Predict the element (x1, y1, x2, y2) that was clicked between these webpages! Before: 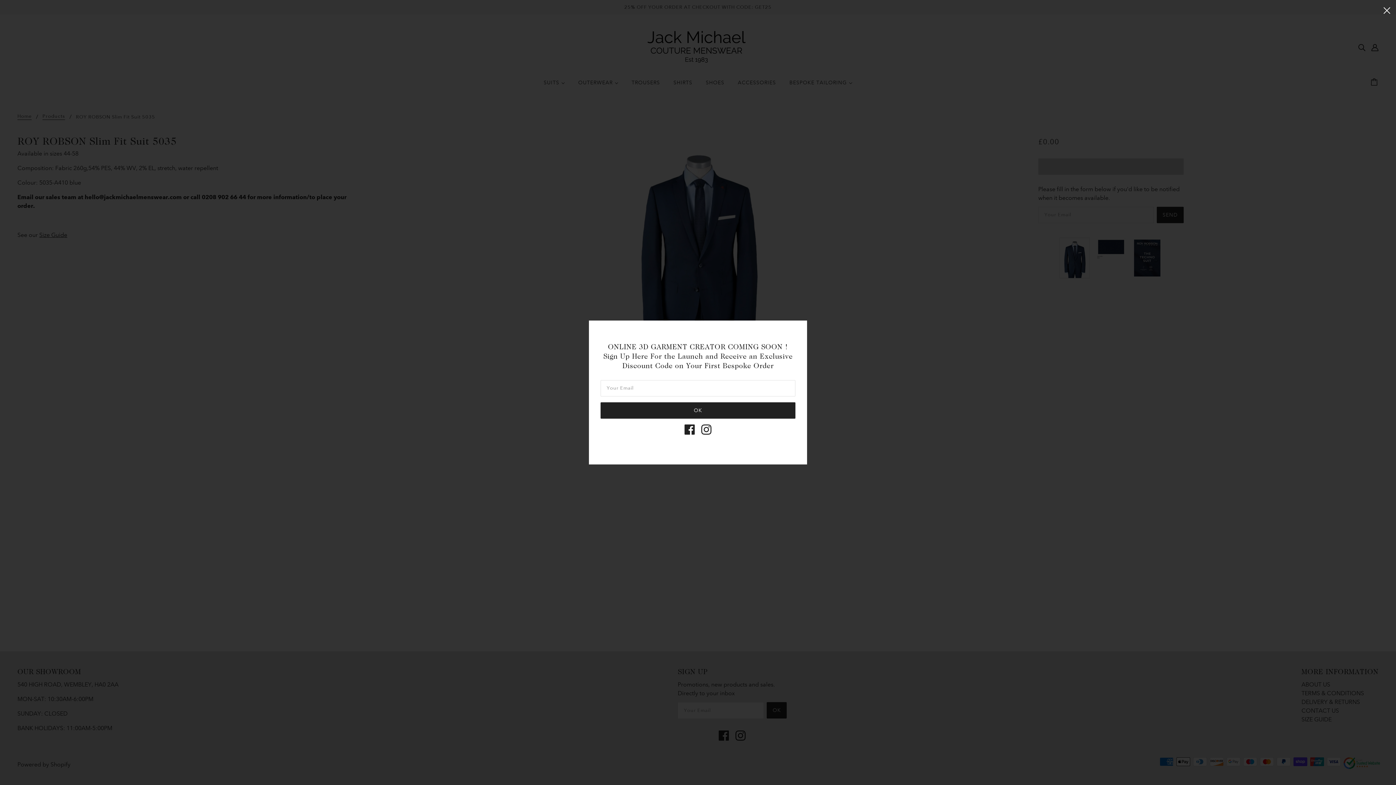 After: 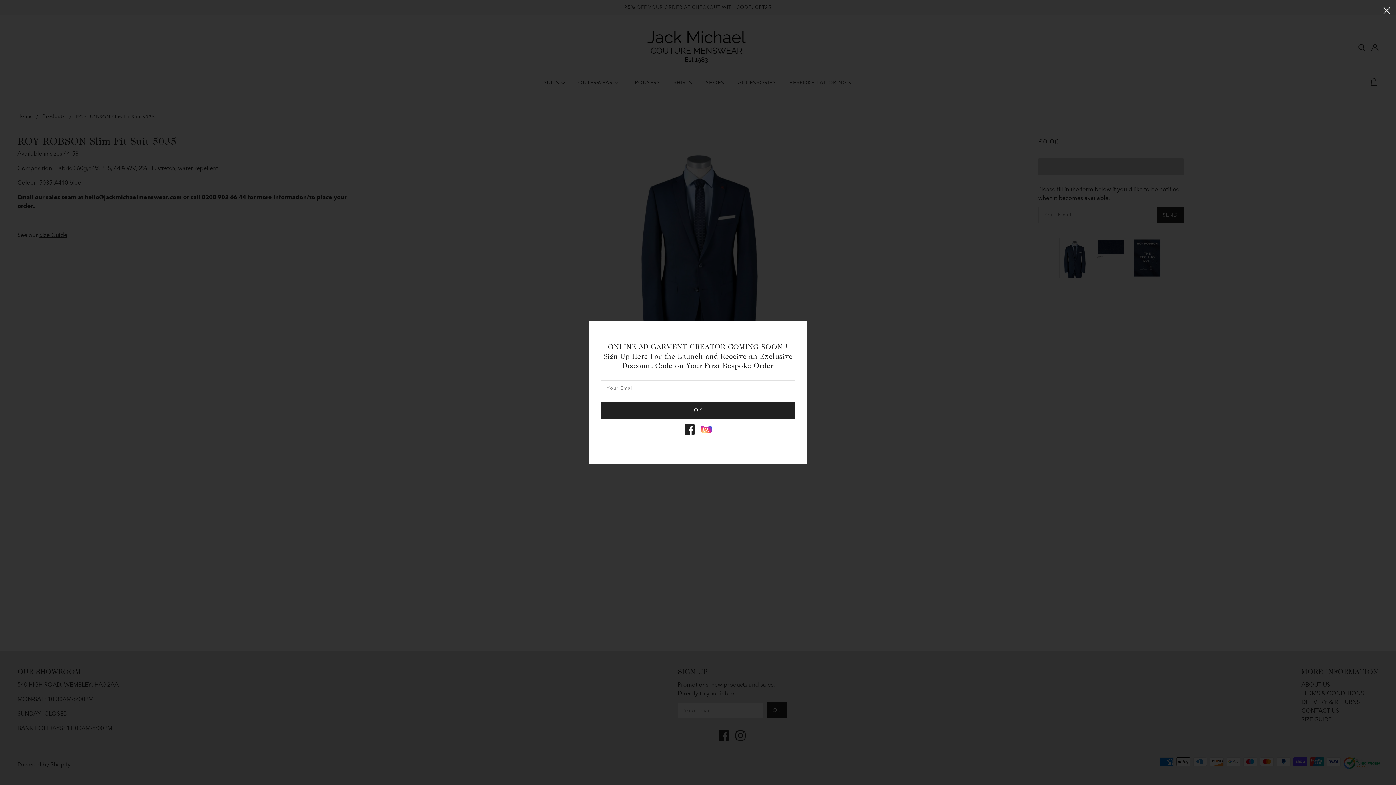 Action: label: instagram bbox: (698, 421, 714, 437)